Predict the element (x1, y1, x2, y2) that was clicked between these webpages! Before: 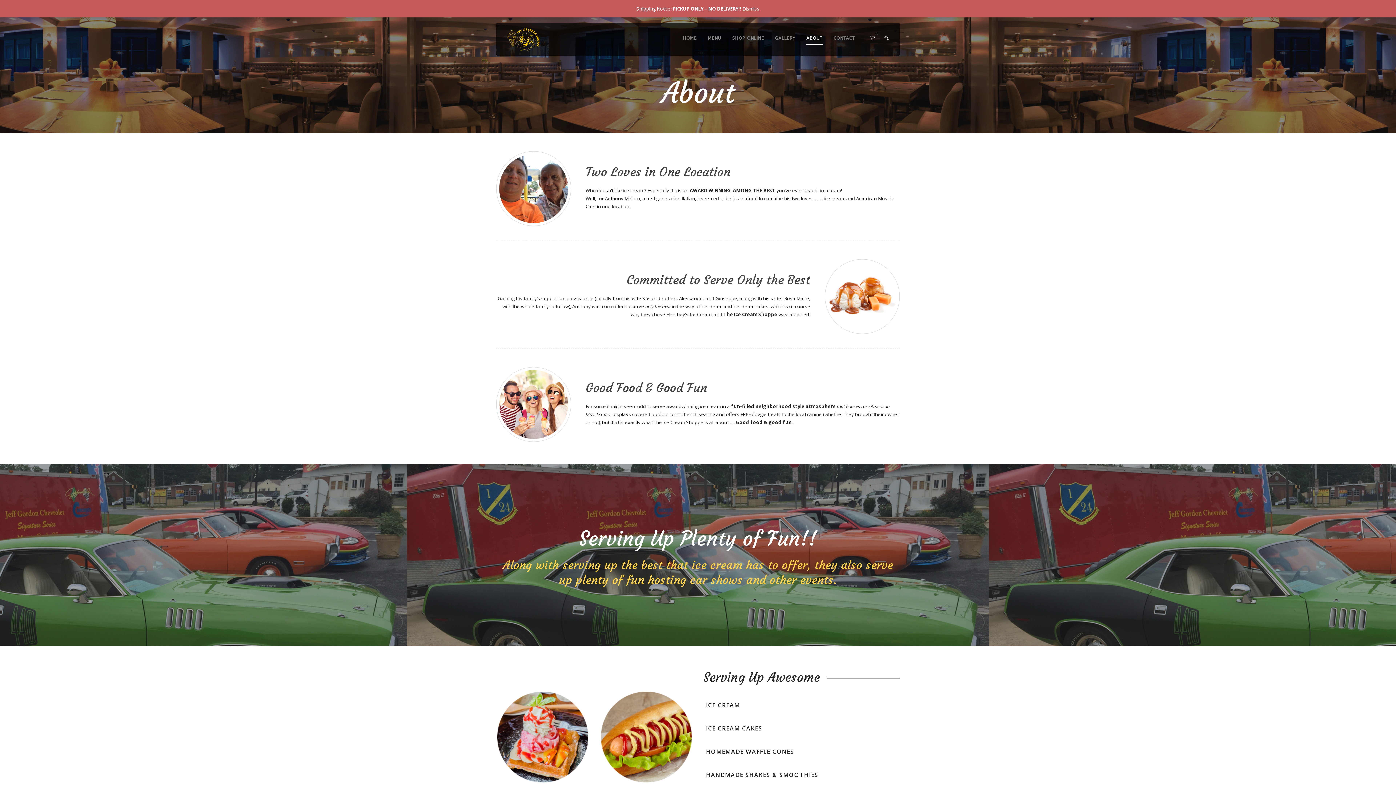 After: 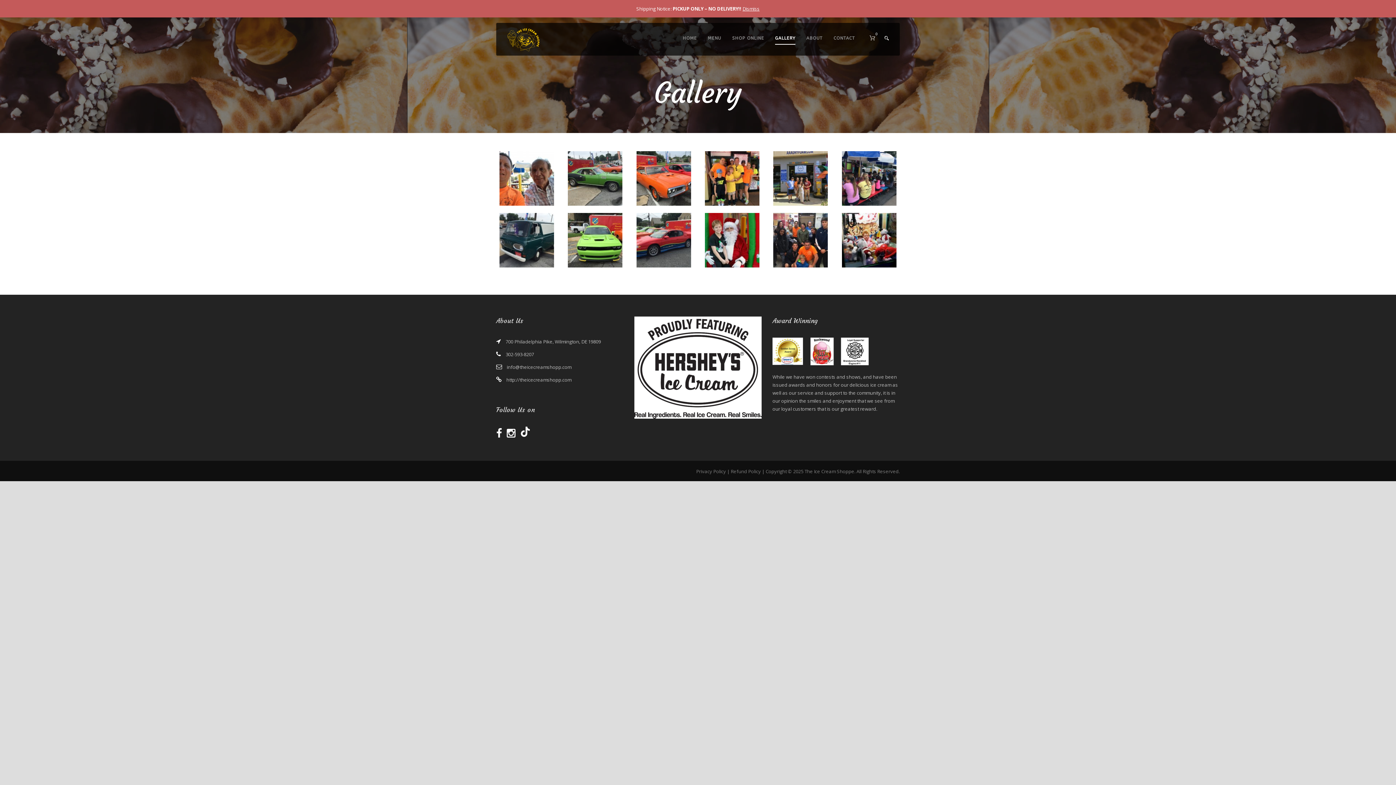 Action: bbox: (764, 34, 795, 51) label: GALLERY